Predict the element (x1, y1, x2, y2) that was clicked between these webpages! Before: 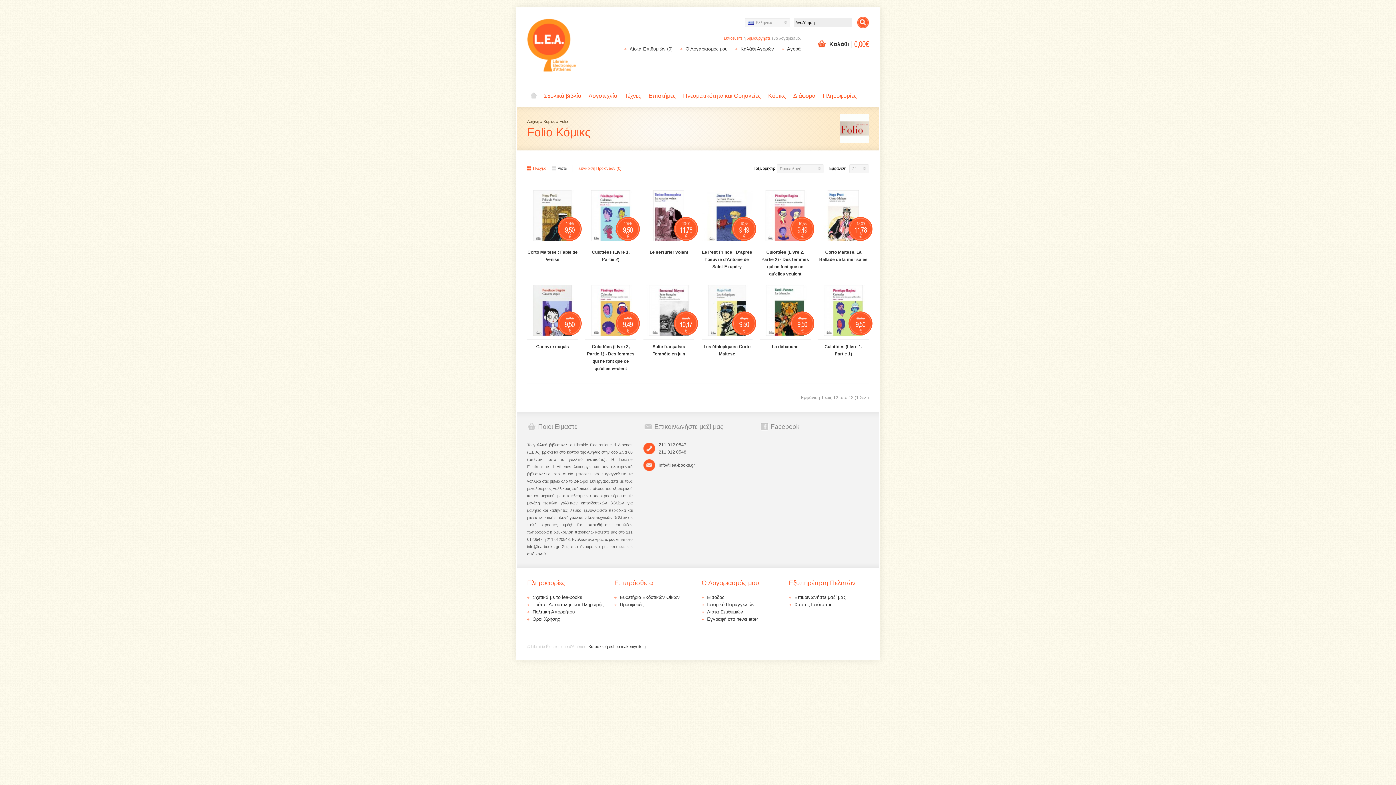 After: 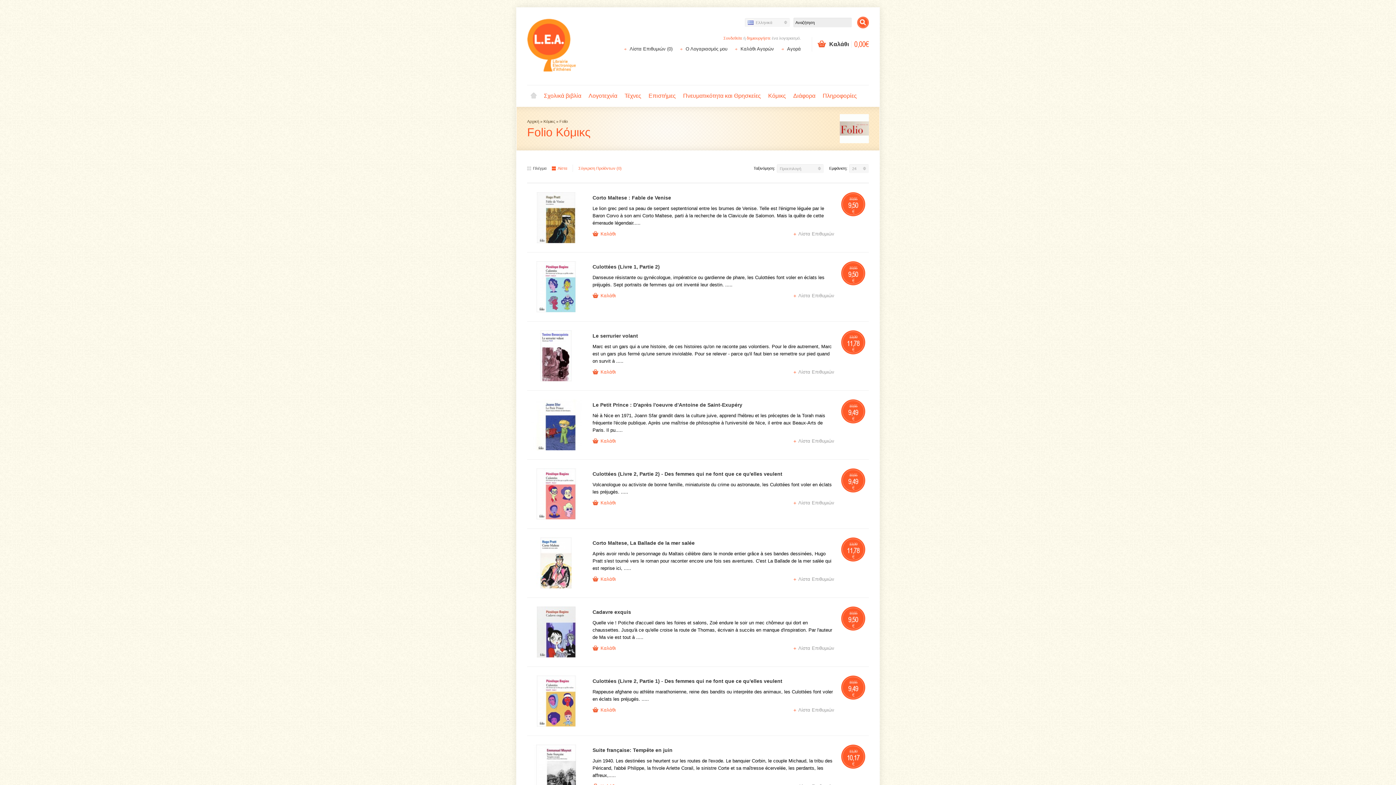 Action: bbox: (552, 164, 567, 172) label: Λίστα